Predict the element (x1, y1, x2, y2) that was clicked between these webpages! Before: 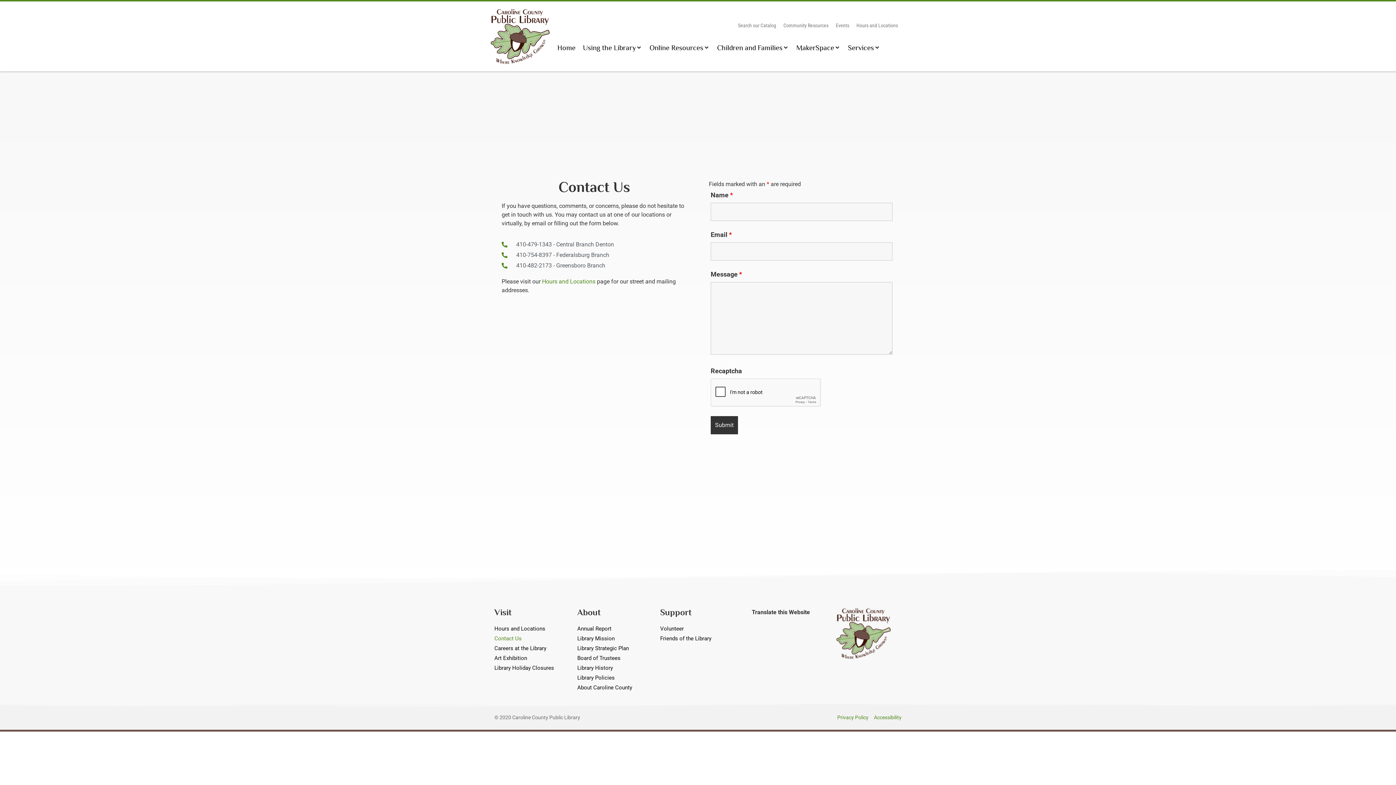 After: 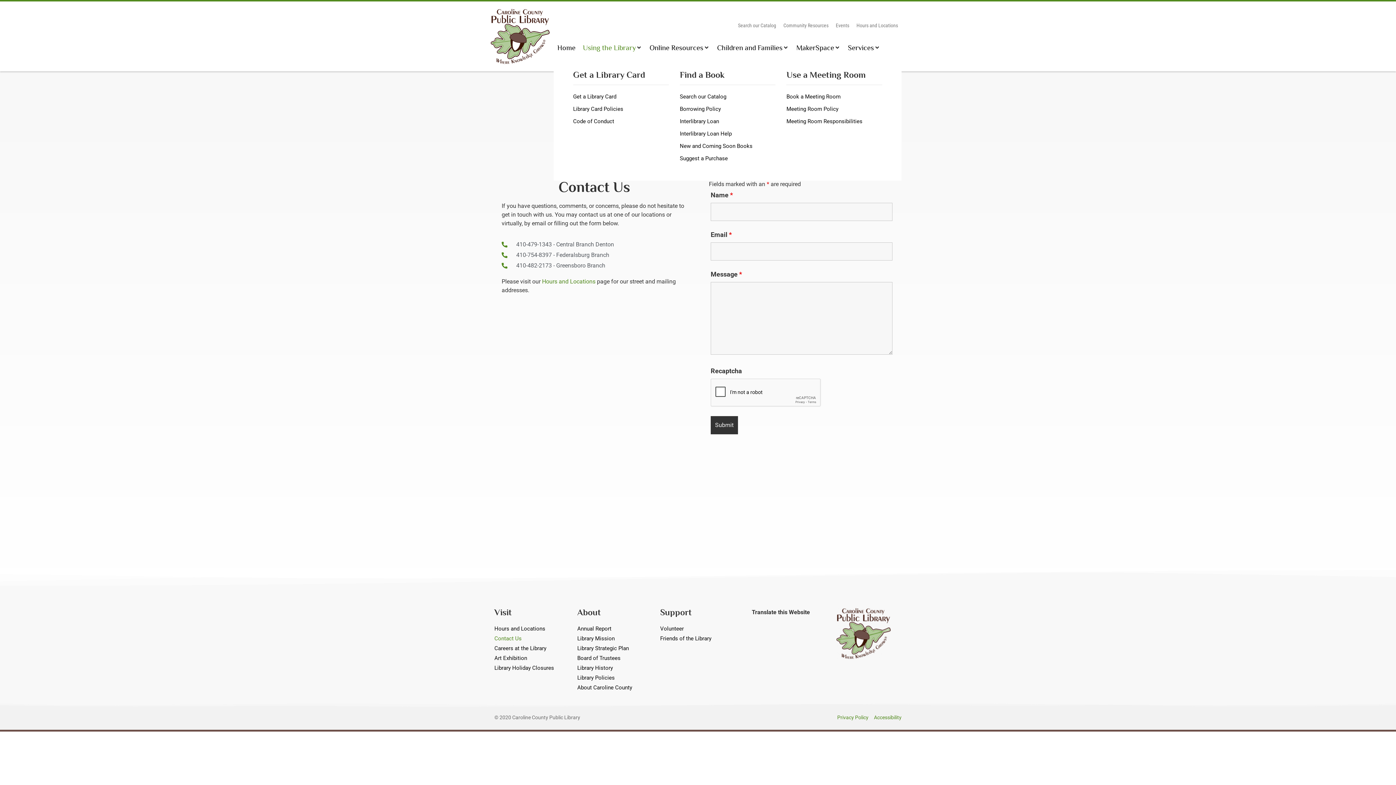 Action: label: Using the Library bbox: (582, 42, 635, 53)